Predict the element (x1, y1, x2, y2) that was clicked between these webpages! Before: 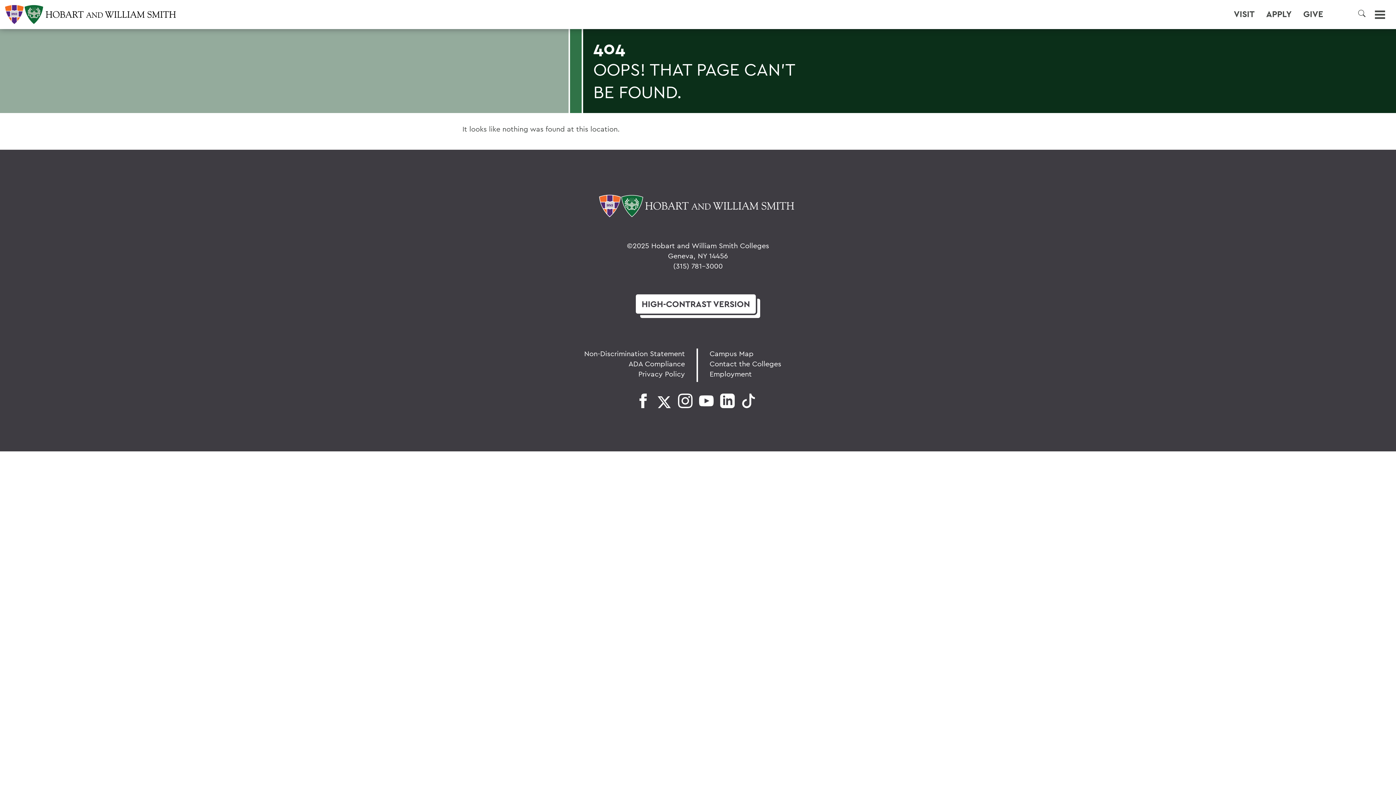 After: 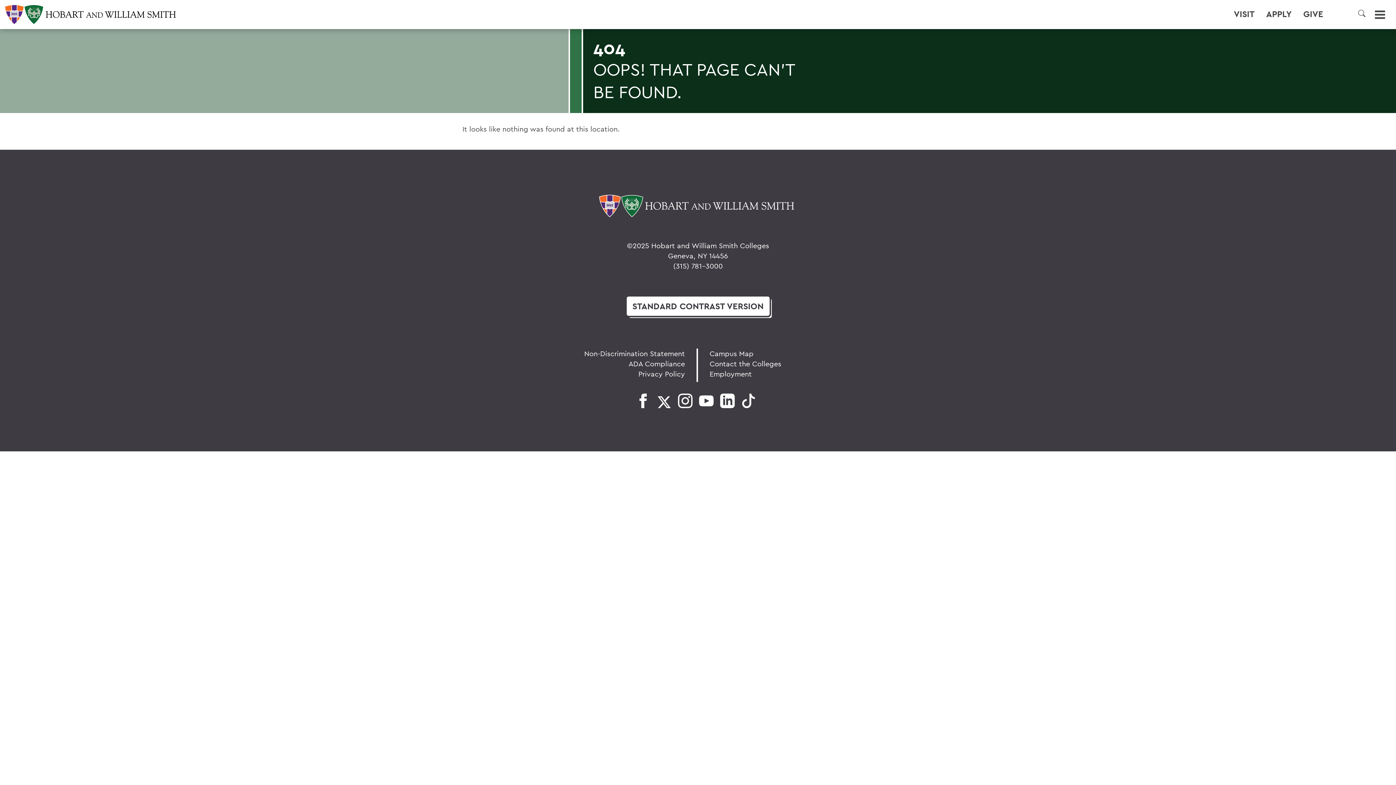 Action: bbox: (636, 294, 756, 313) label: HIGH-CONTRAST VERSION